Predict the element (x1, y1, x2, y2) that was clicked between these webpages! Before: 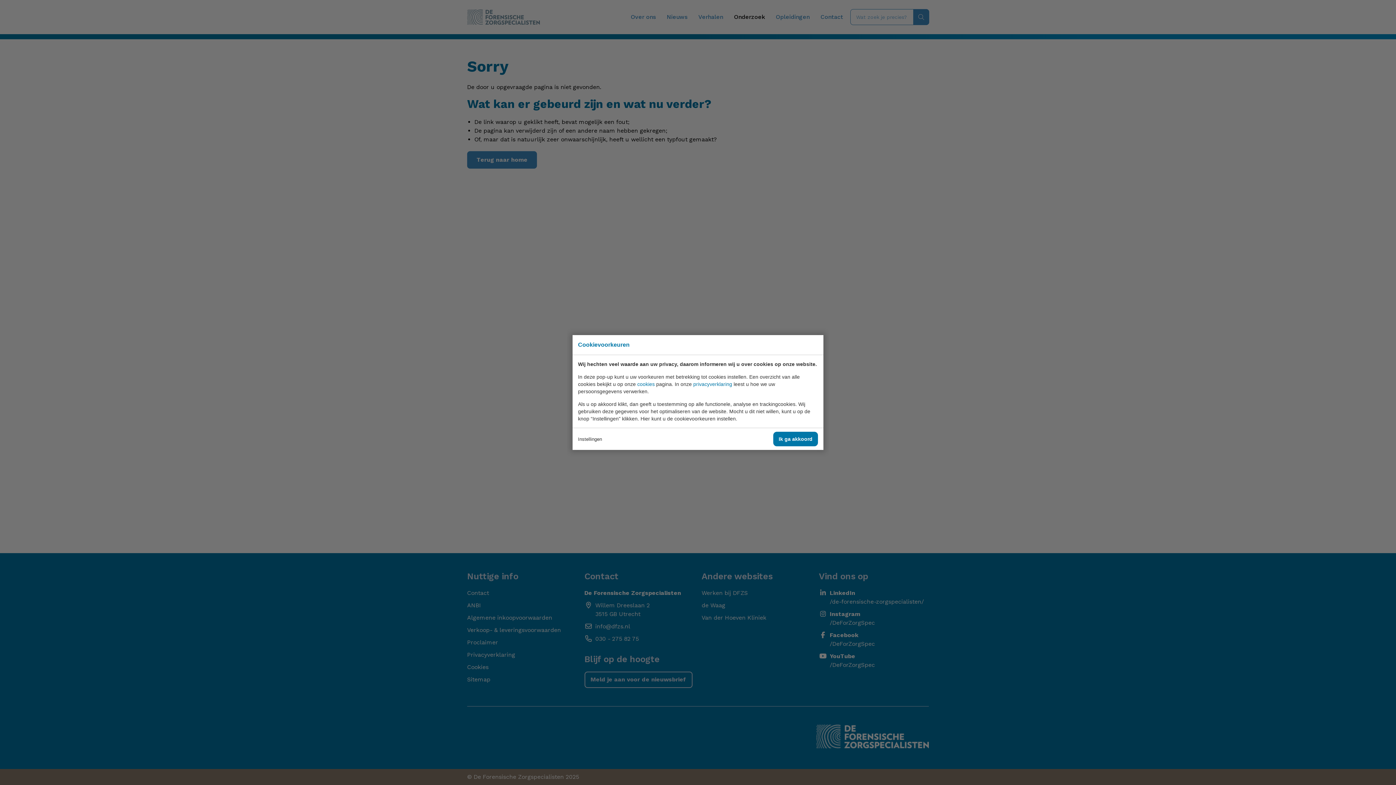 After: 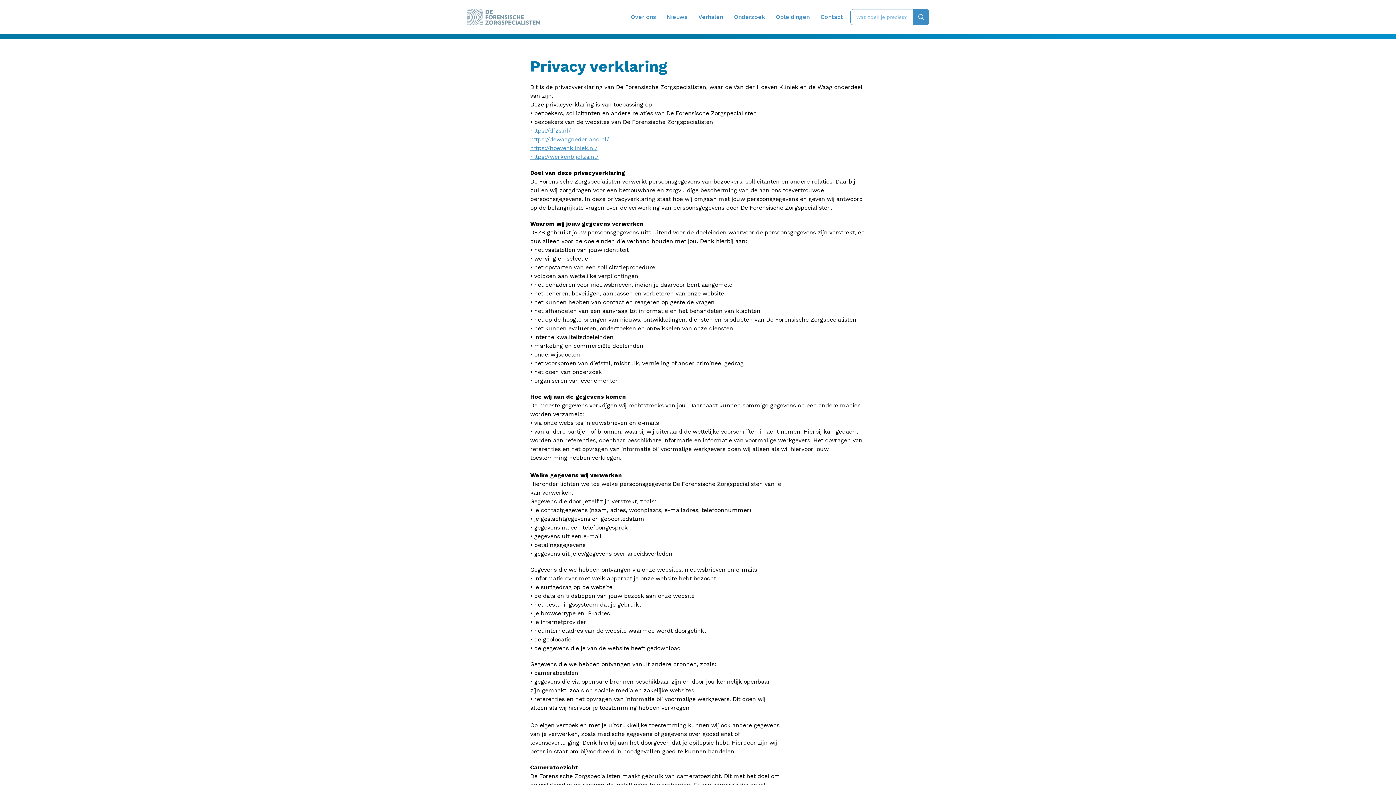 Action: bbox: (693, 381, 732, 387) label: privacyverklaring